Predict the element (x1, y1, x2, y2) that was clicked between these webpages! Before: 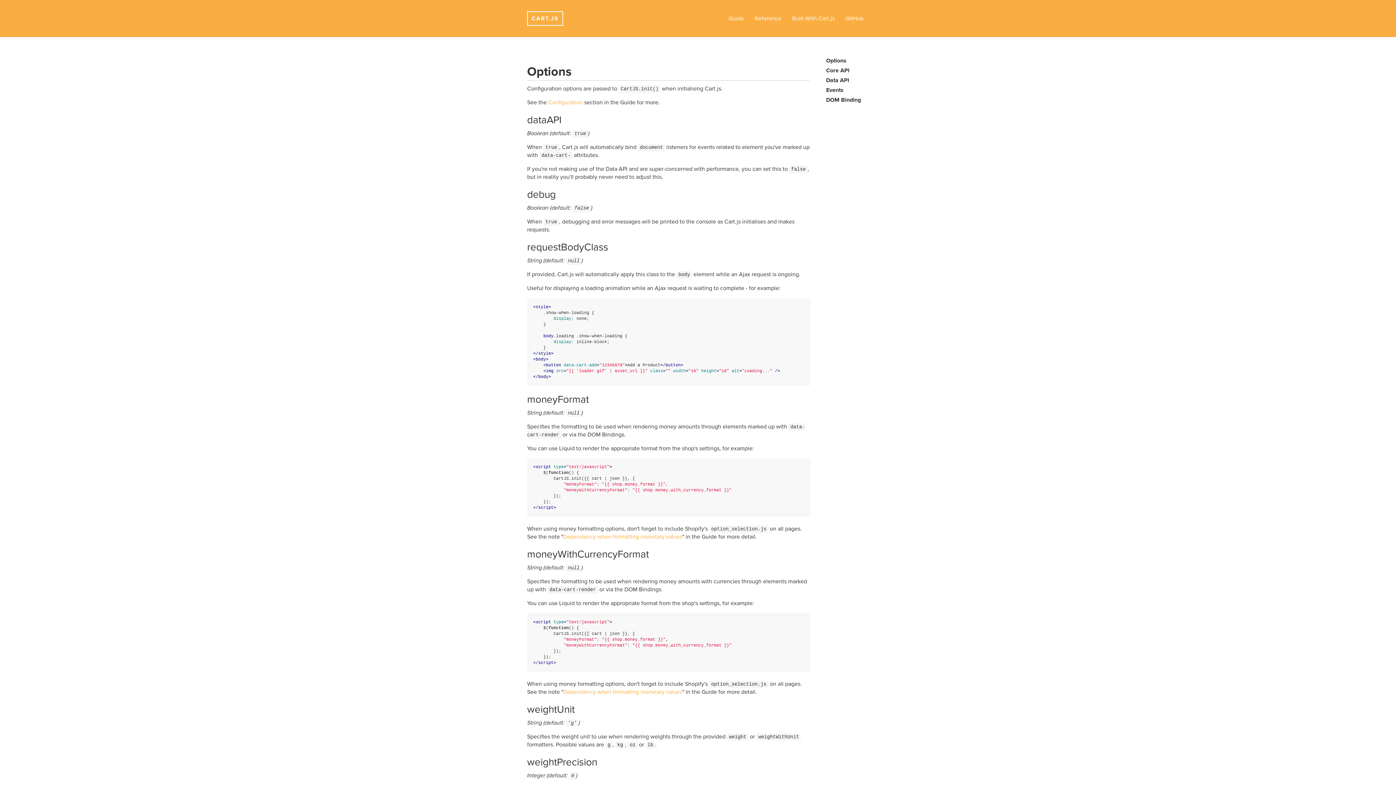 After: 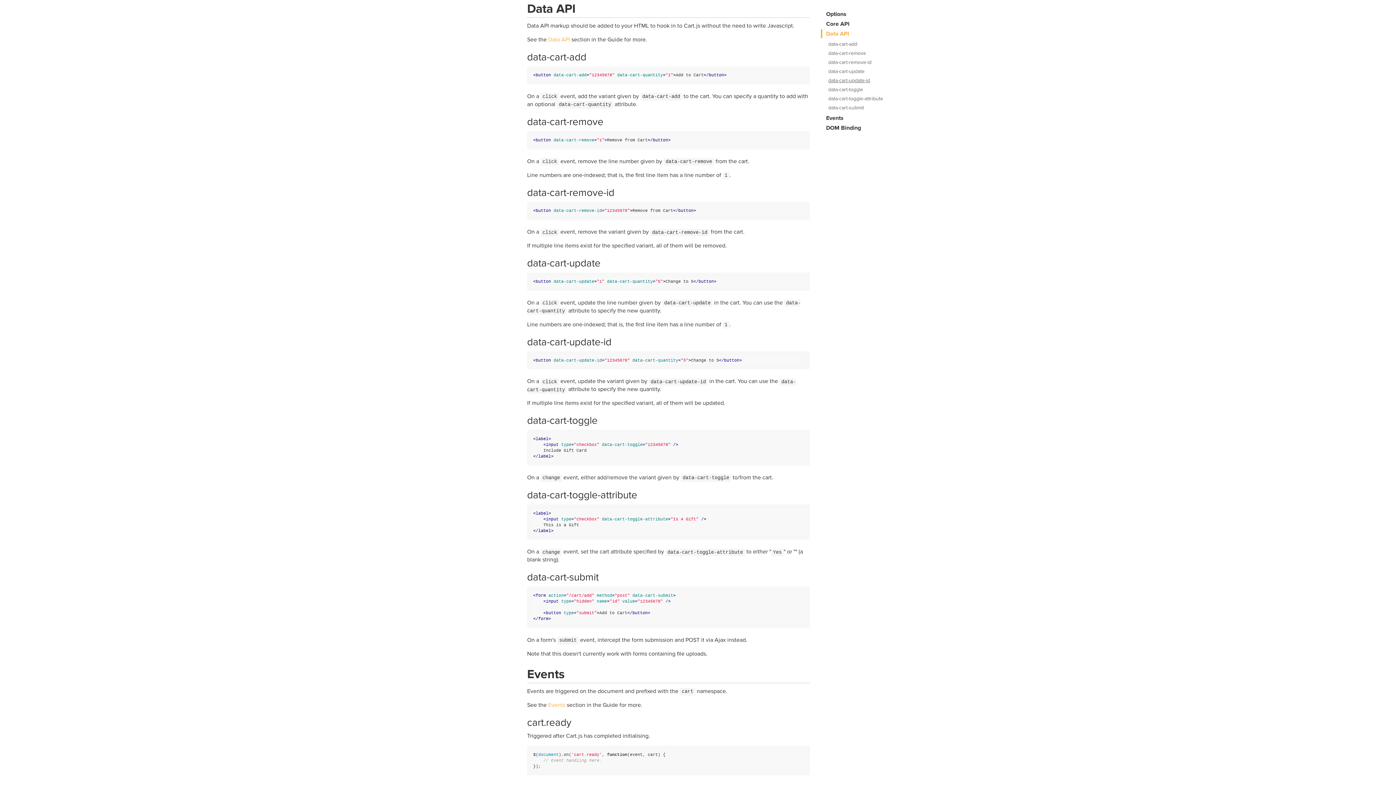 Action: bbox: (821, 76, 869, 84) label: Data API